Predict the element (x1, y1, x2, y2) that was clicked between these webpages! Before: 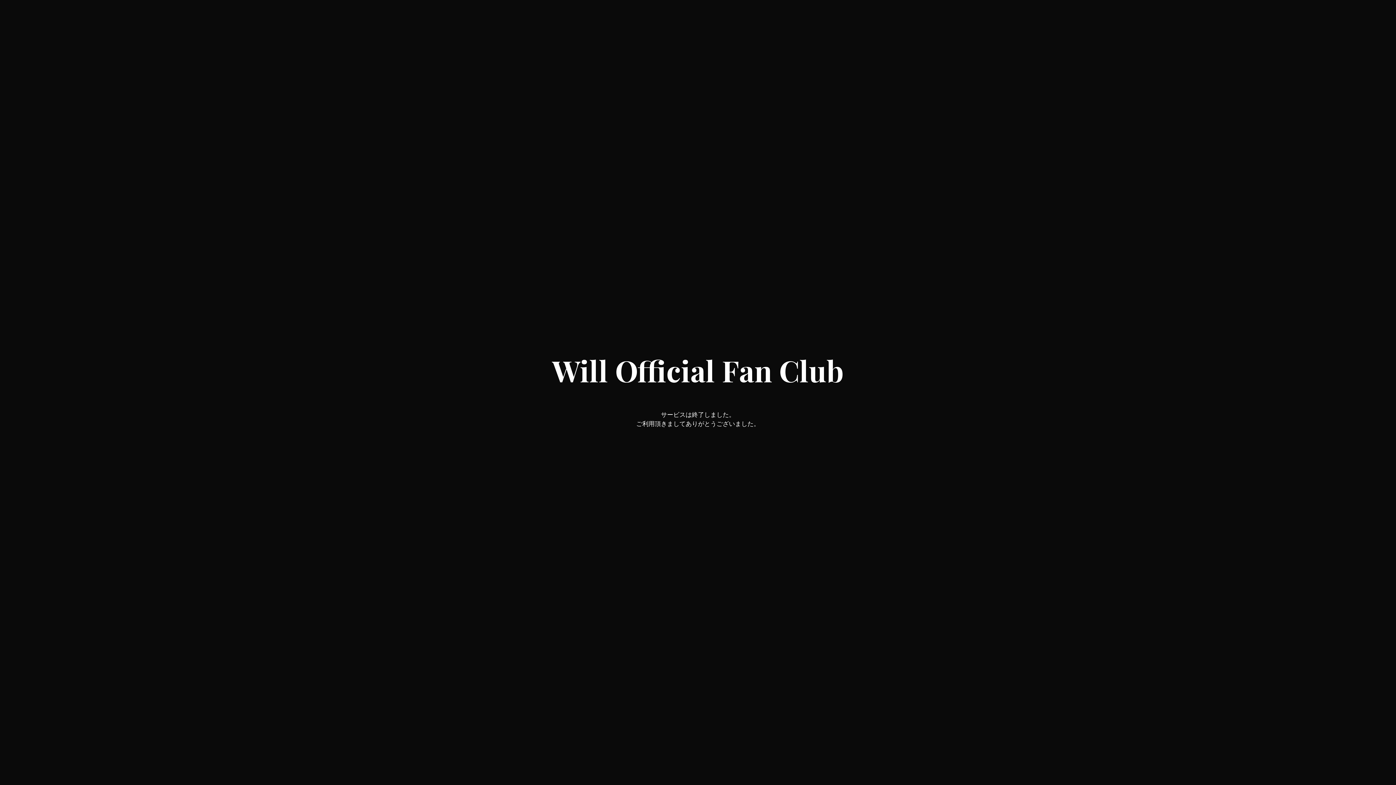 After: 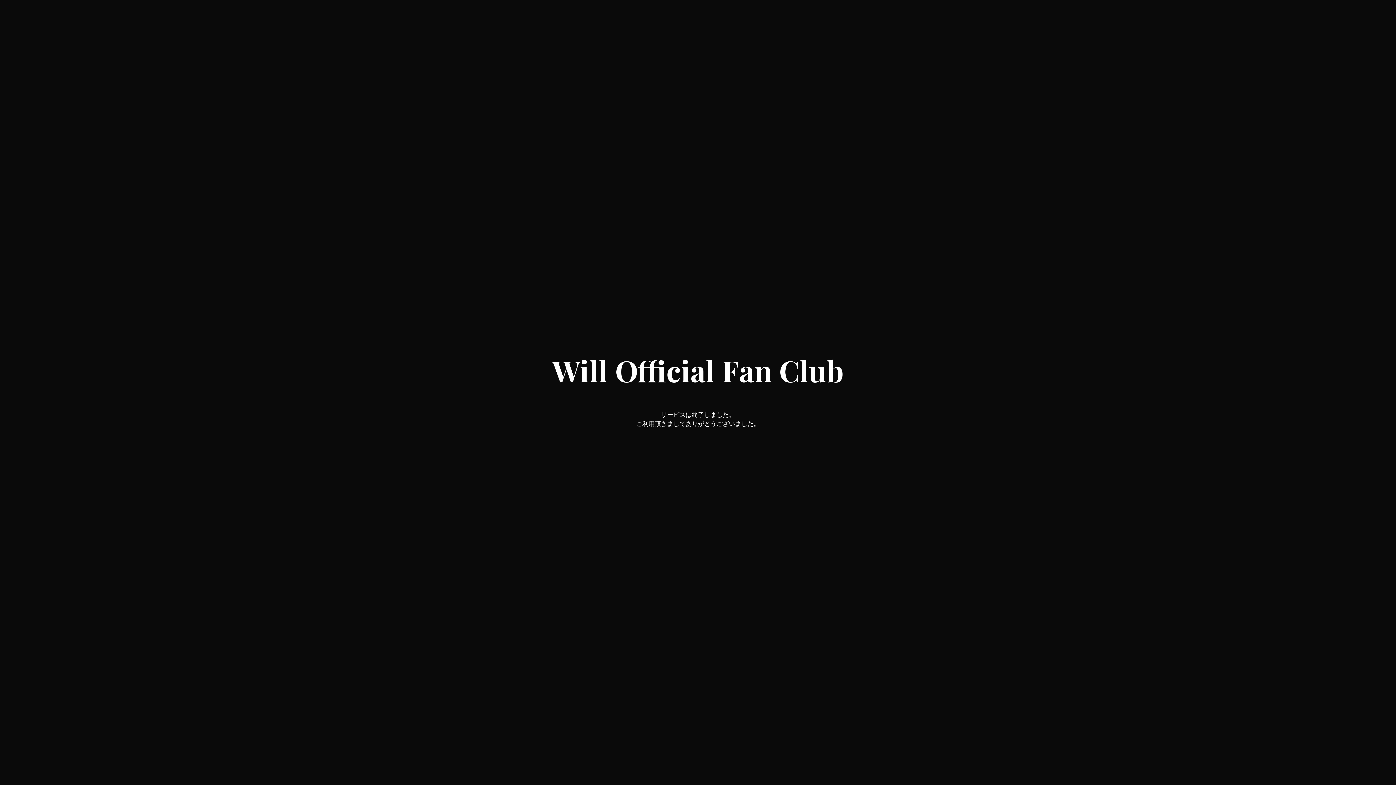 Action: bbox: (552, 368, 844, 386) label: Will Official Fan Club